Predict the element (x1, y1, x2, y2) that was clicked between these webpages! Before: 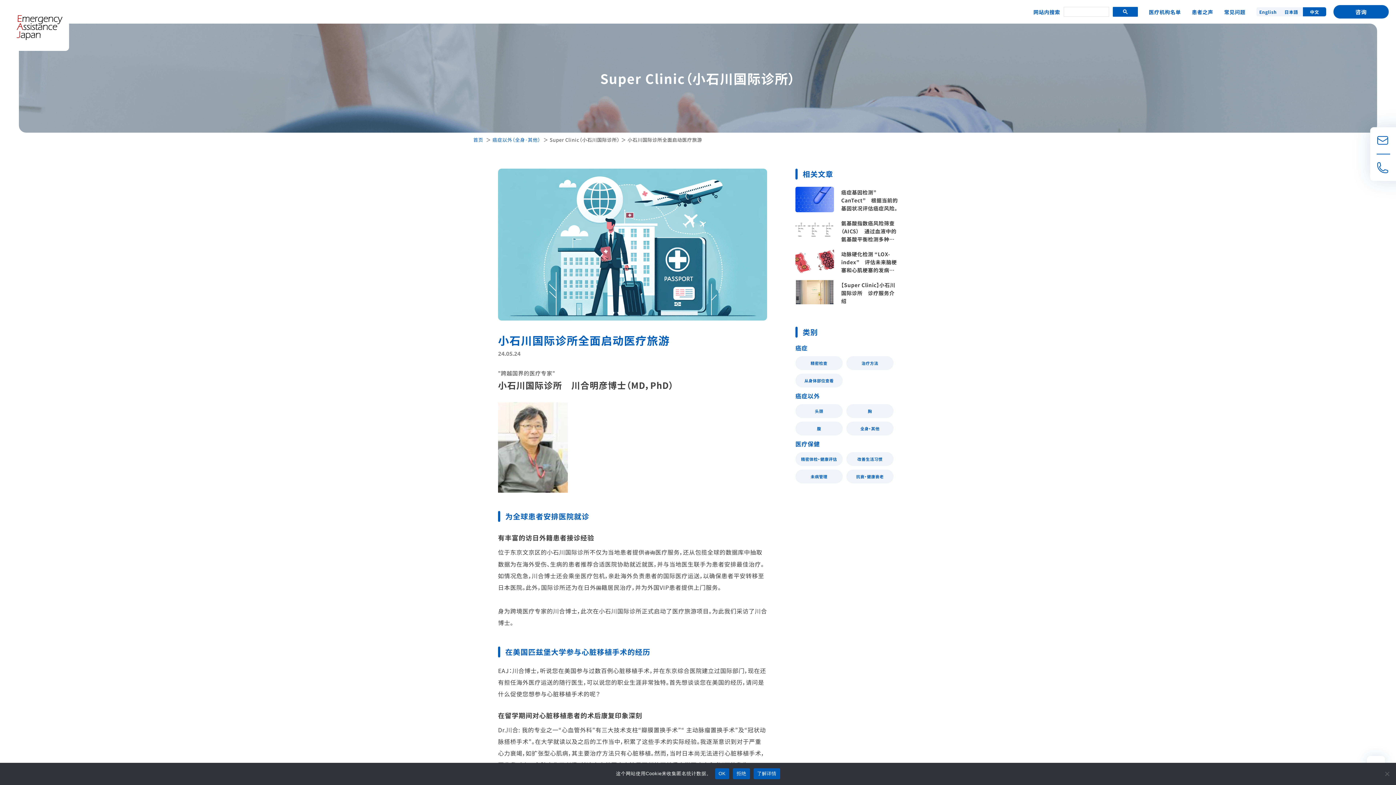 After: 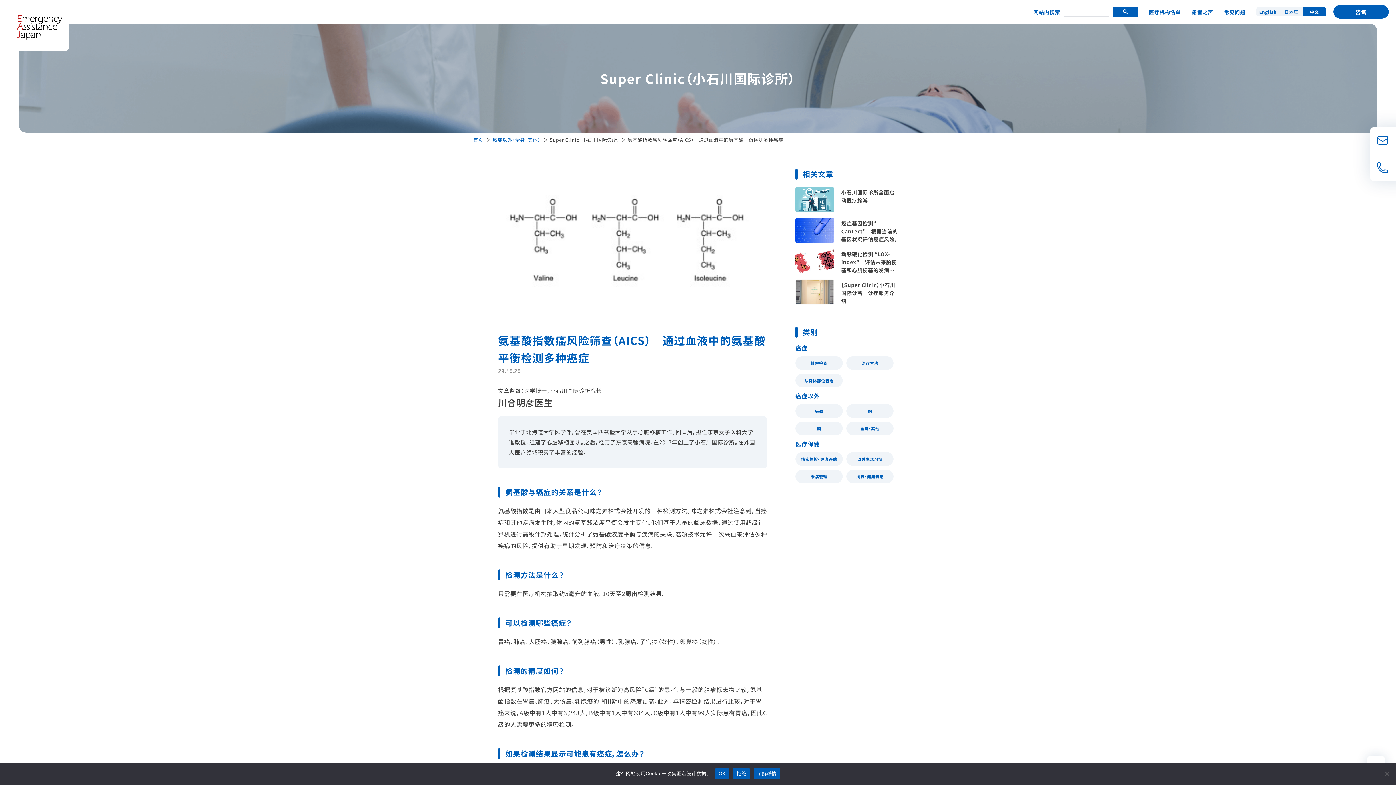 Action: label: 氨基酸指数癌风险筛查（AICS）　通过血液中的氨基酸平衡检测多种癌症 bbox: (795, 217, 898, 243)